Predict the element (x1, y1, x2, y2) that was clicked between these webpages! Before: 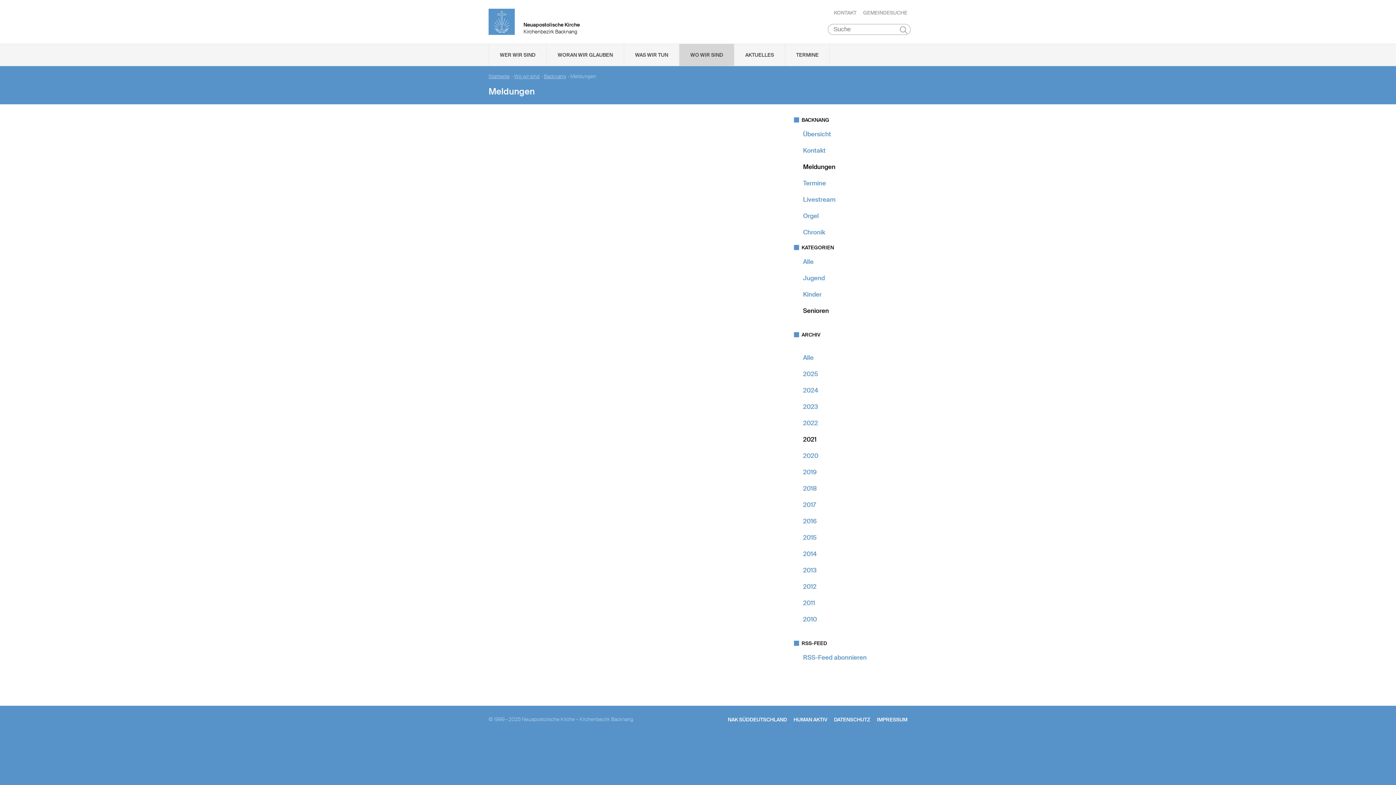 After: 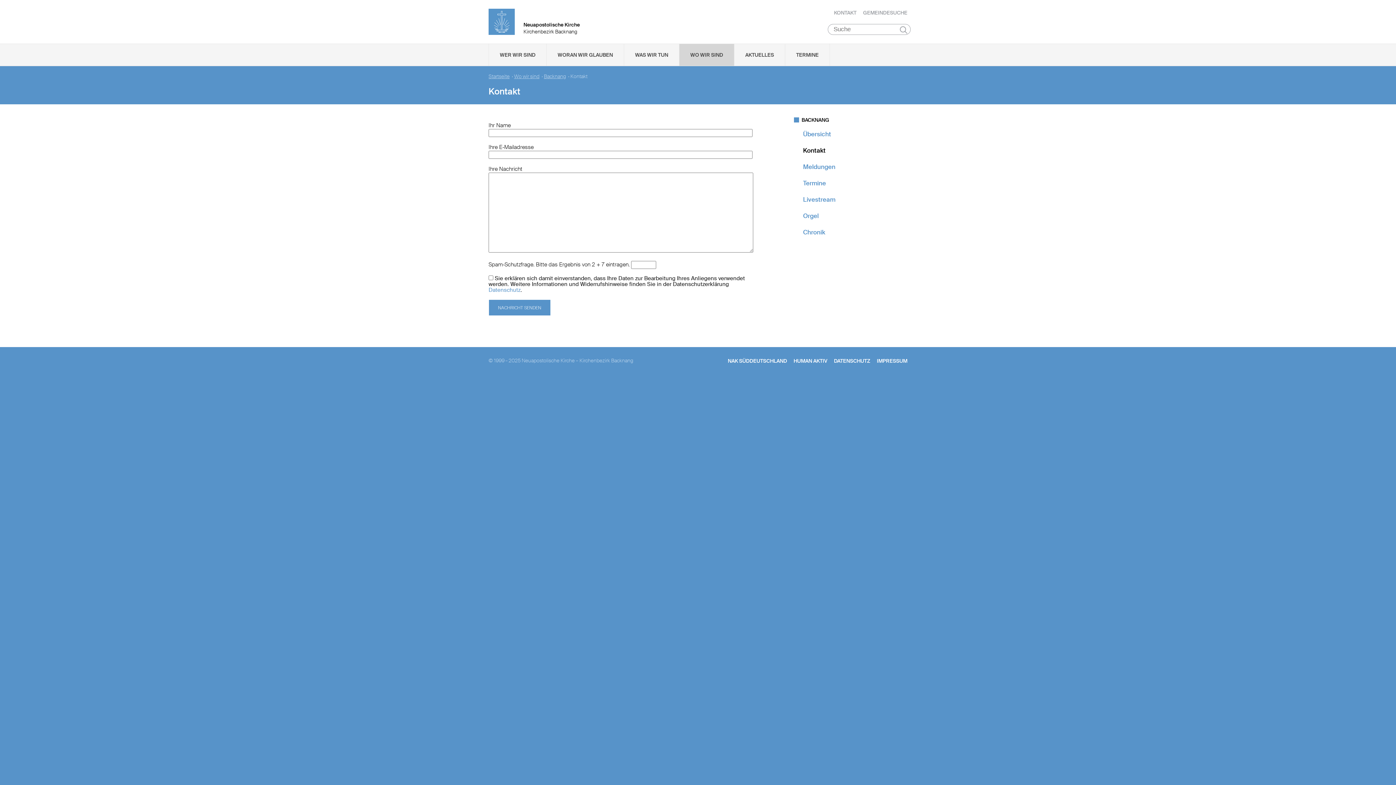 Action: label: Kontakt bbox: (803, 146, 825, 154)